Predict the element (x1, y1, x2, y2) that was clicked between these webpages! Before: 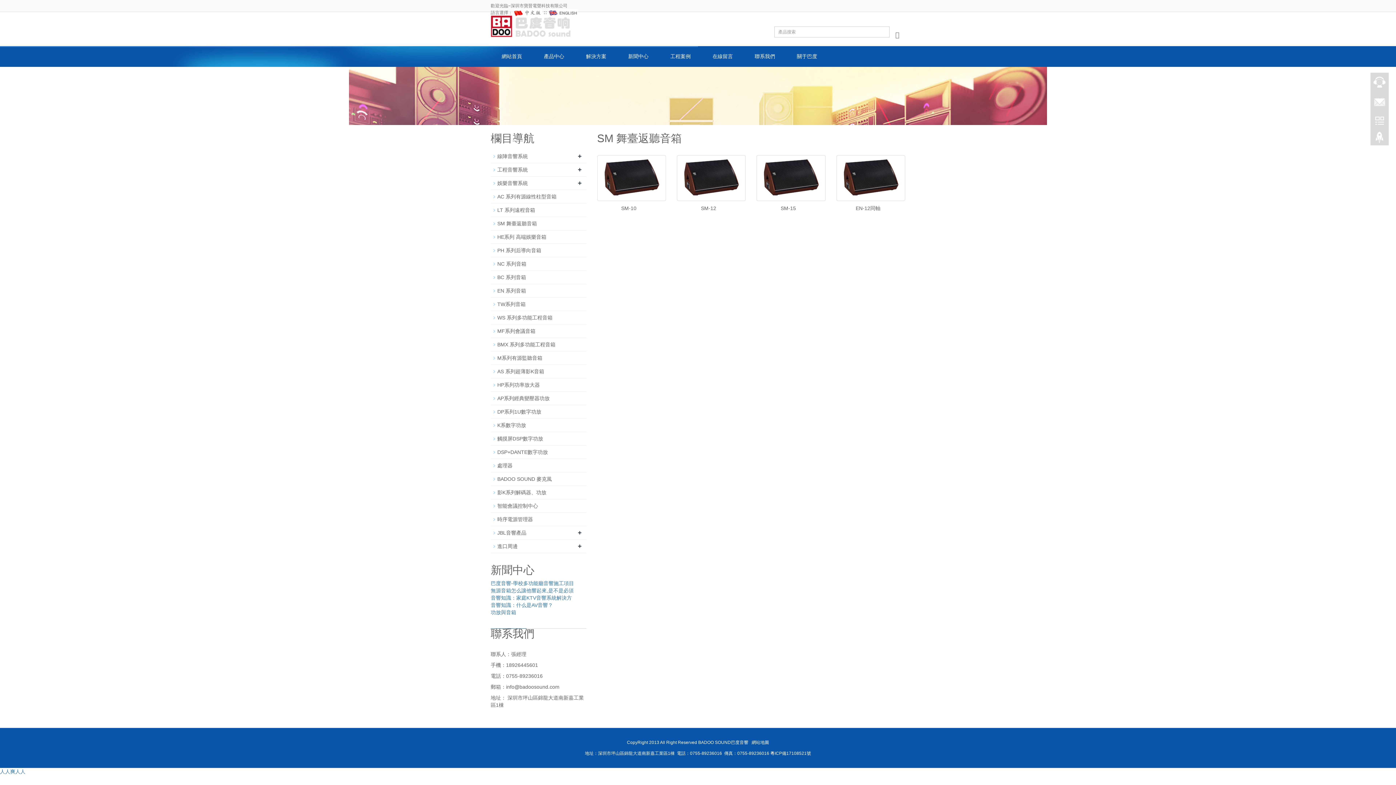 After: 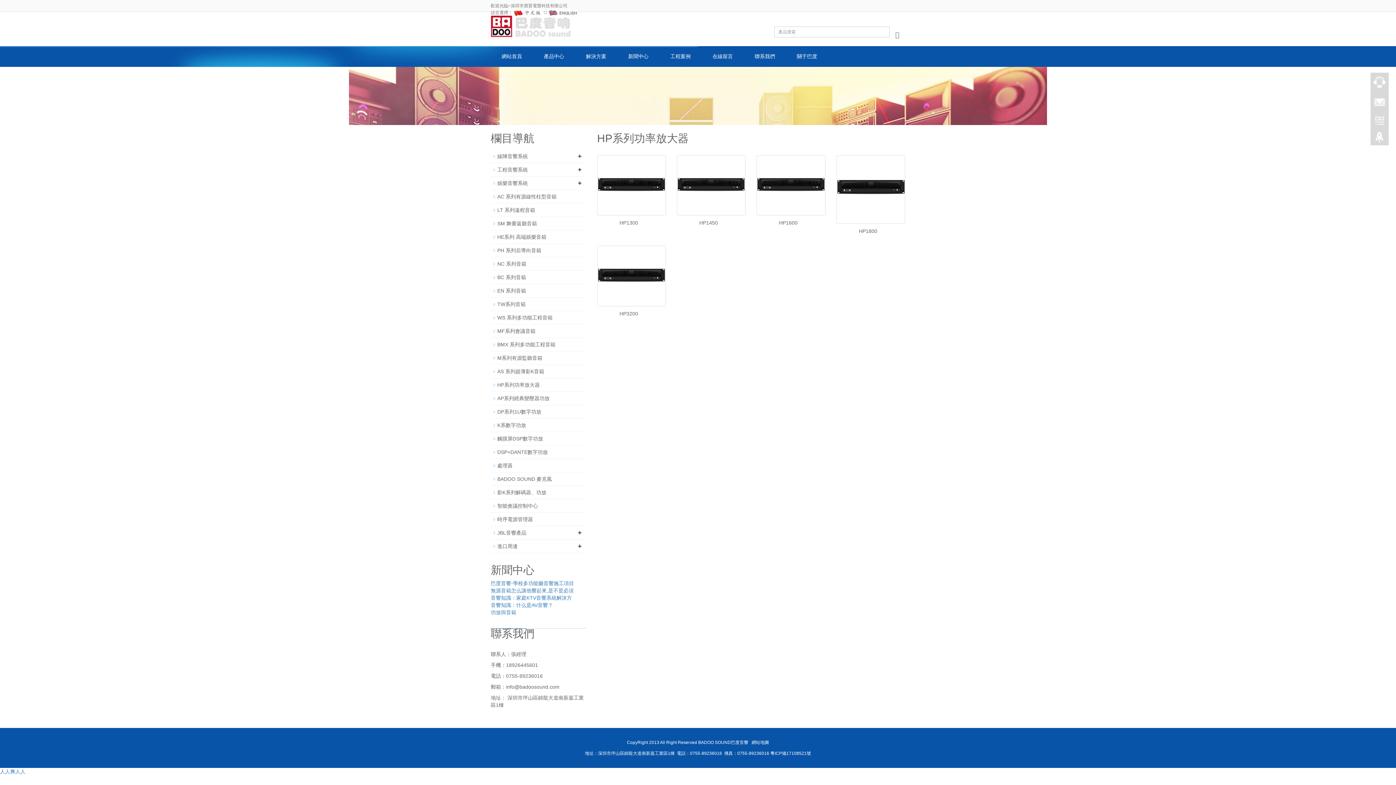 Action: bbox: (497, 382, 540, 388) label: HP系列功率放大器